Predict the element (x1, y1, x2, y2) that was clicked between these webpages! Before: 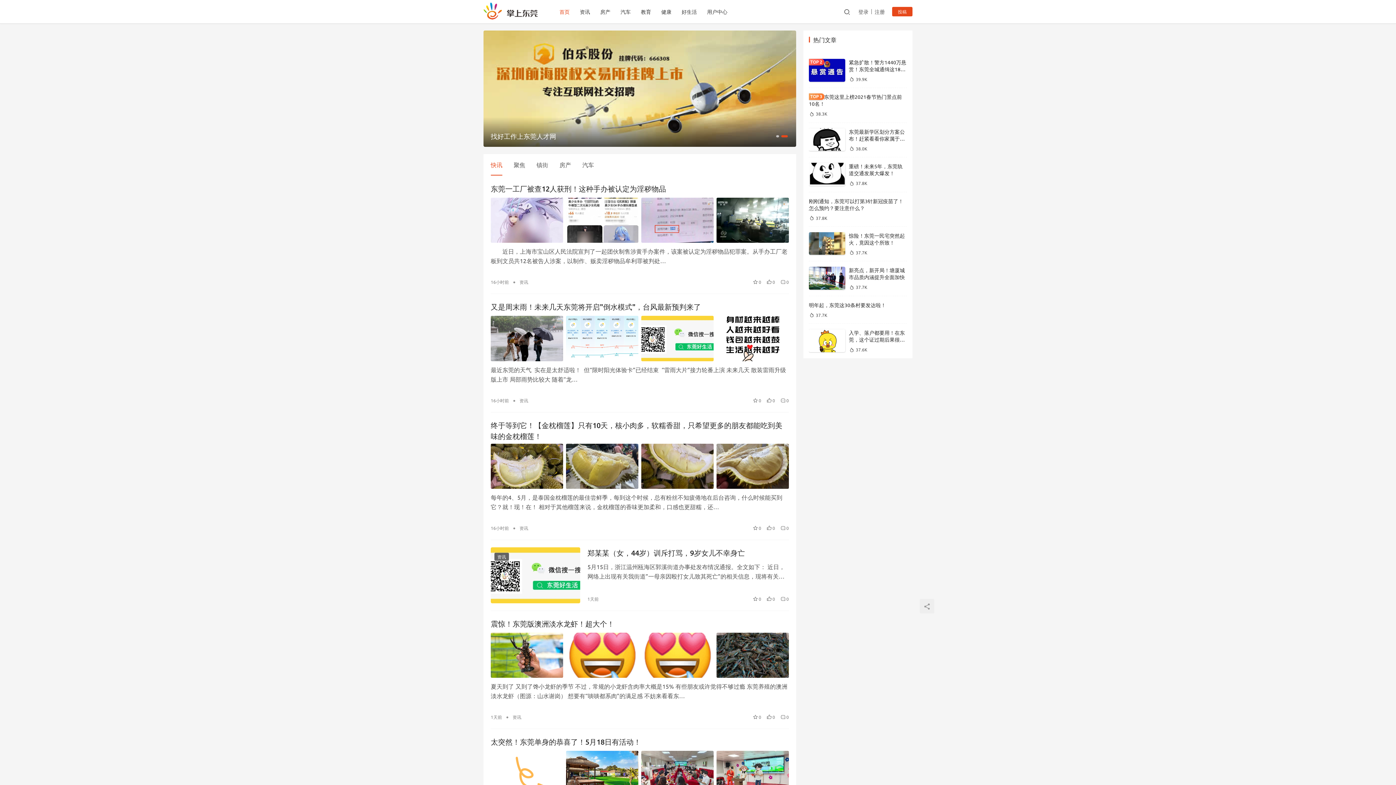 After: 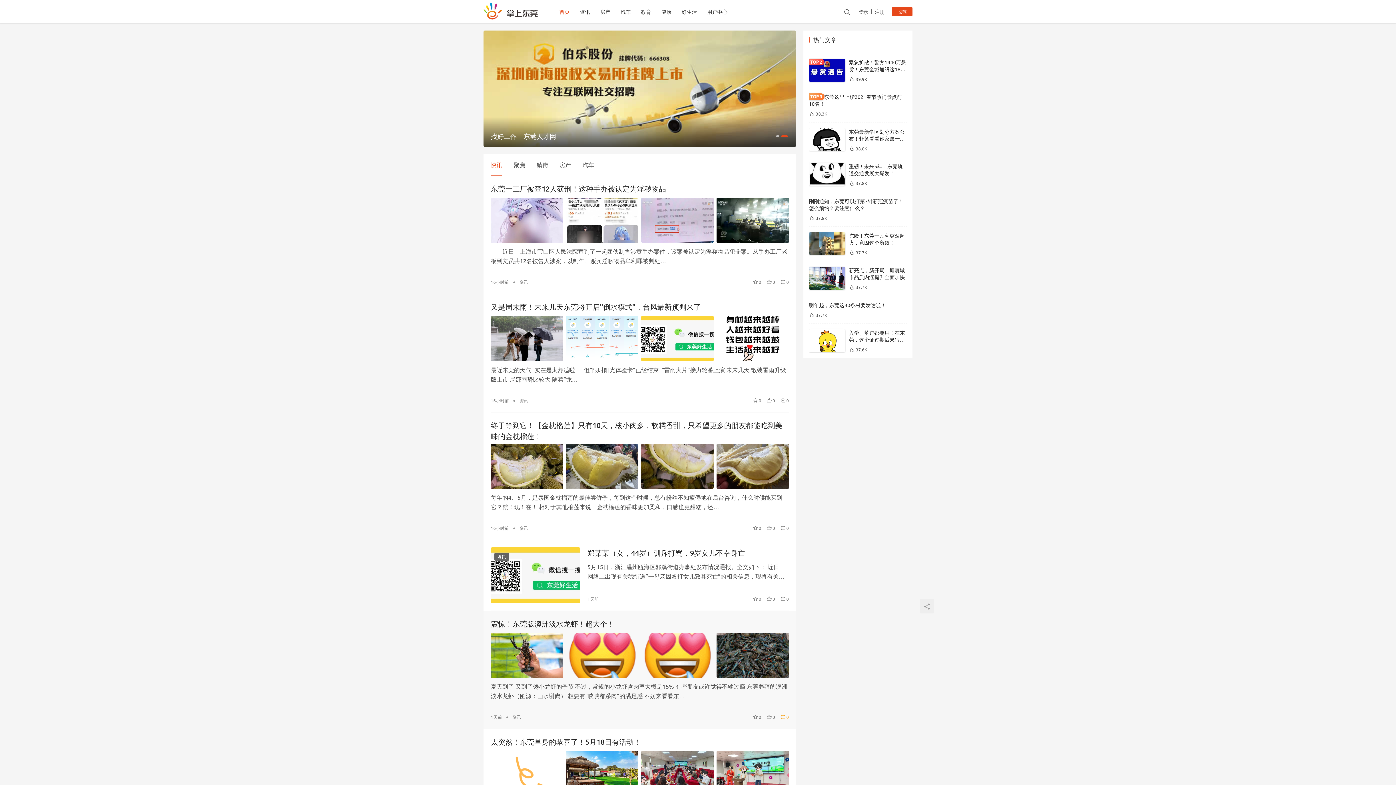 Action: label: 0 bbox: (780, 713, 789, 721)